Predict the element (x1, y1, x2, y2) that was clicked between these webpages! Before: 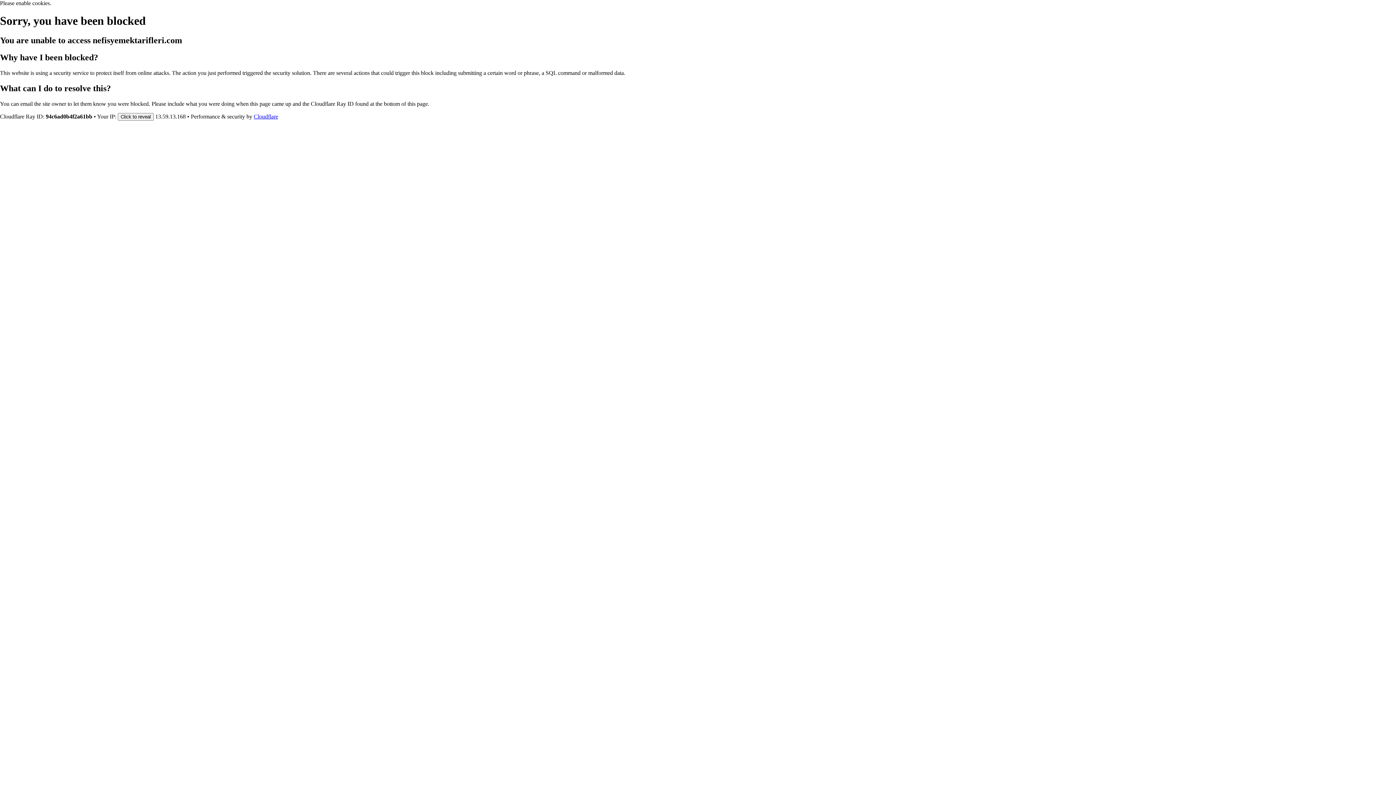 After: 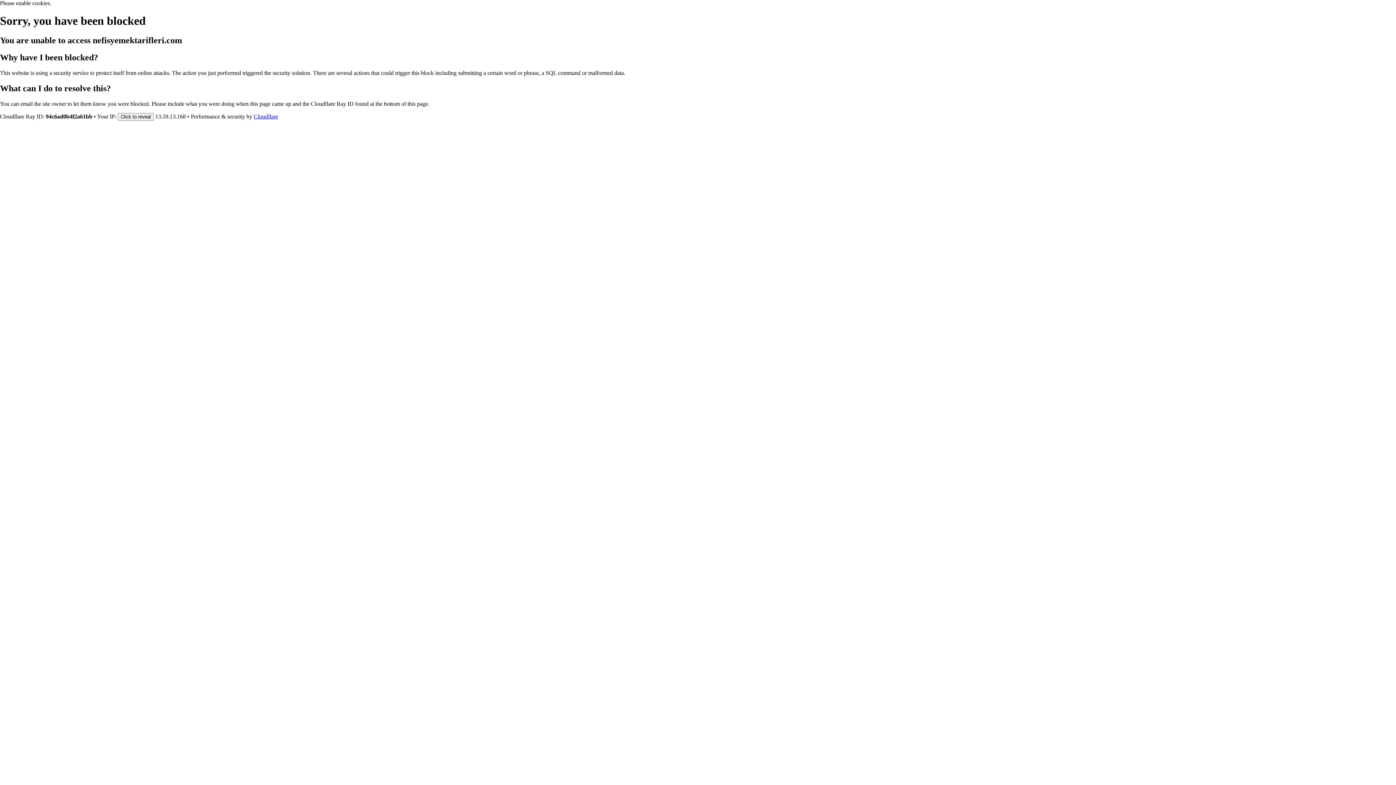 Action: bbox: (253, 113, 278, 119) label: Cloudflare